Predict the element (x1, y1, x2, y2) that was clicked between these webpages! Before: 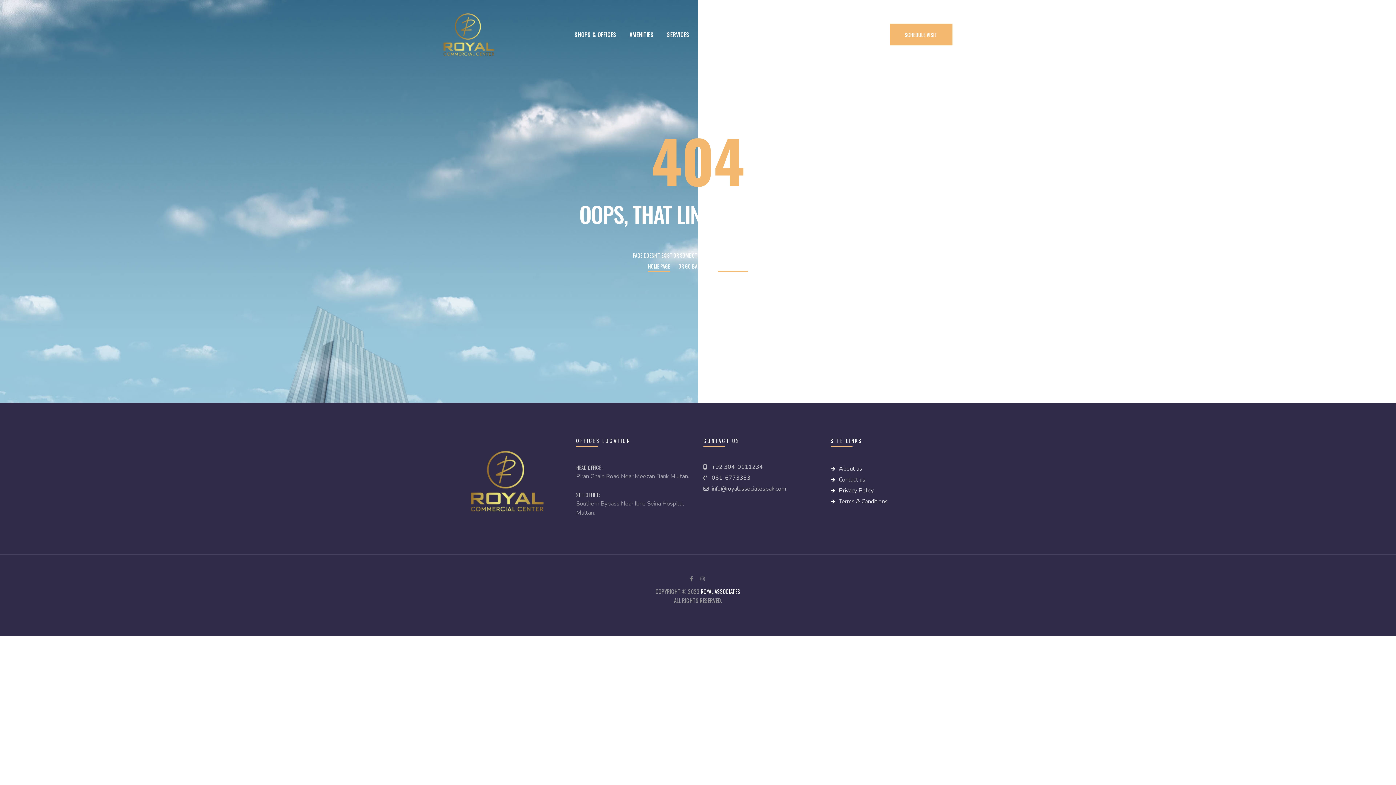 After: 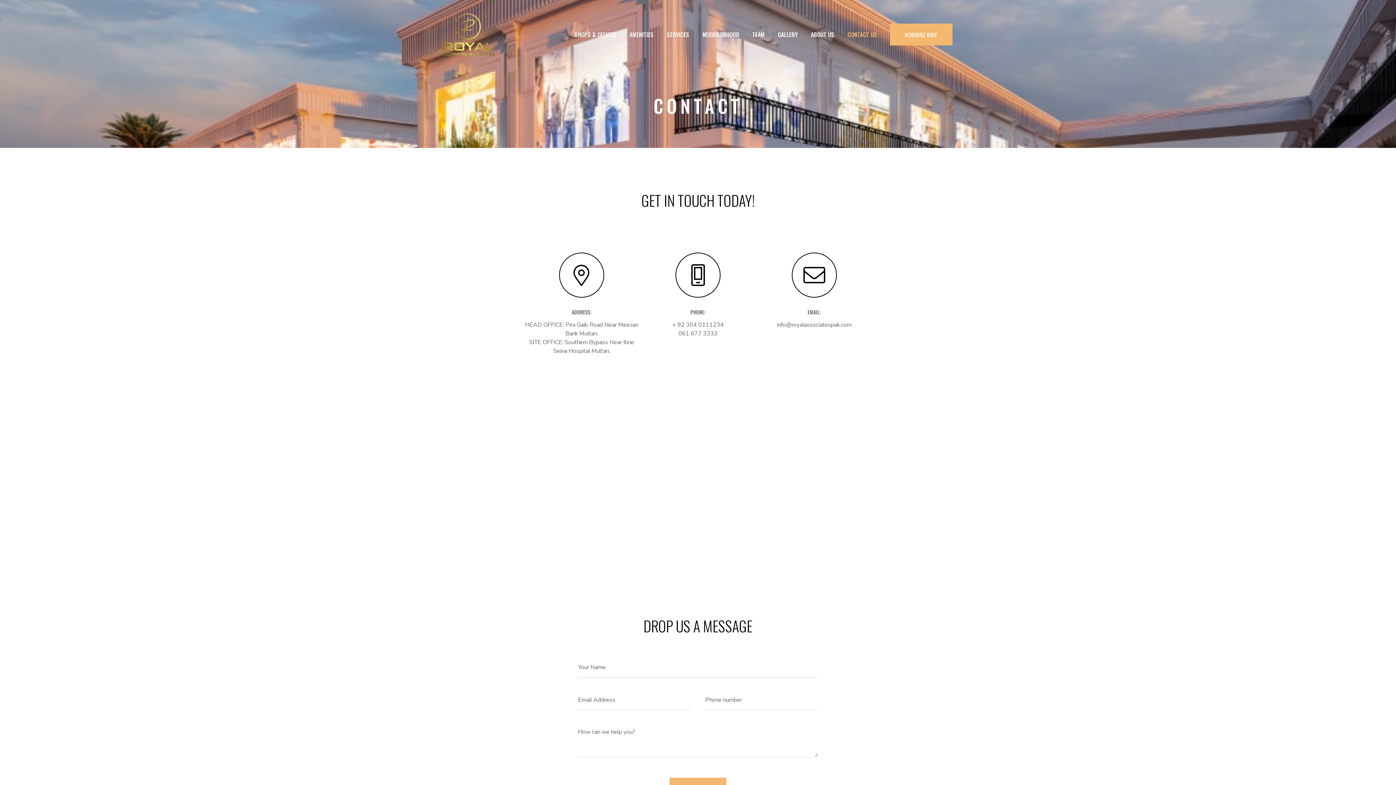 Action: label: CONTACT US bbox: (842, 23, 883, 45)